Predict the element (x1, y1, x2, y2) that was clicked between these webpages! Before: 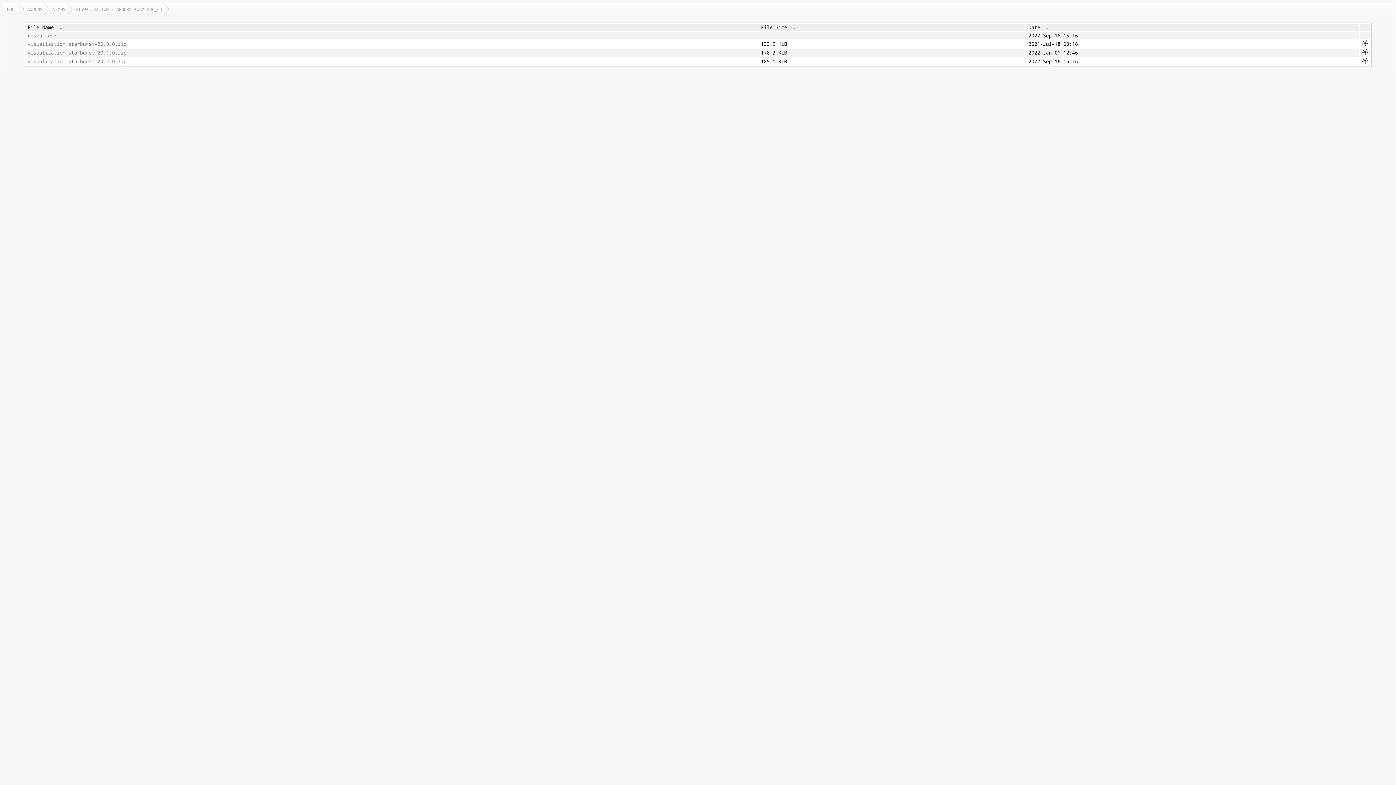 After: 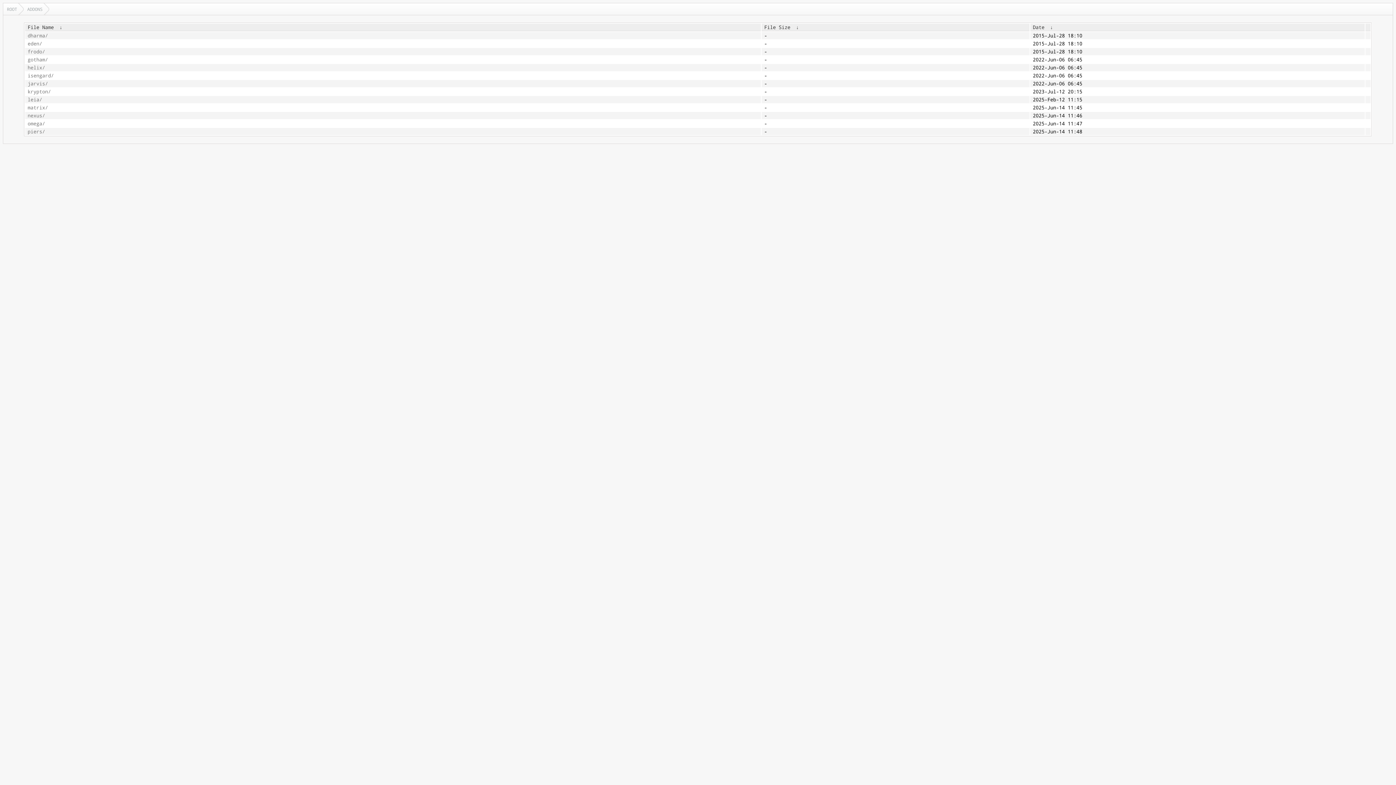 Action: bbox: (23, 3, 49, 14) label: ADDONS